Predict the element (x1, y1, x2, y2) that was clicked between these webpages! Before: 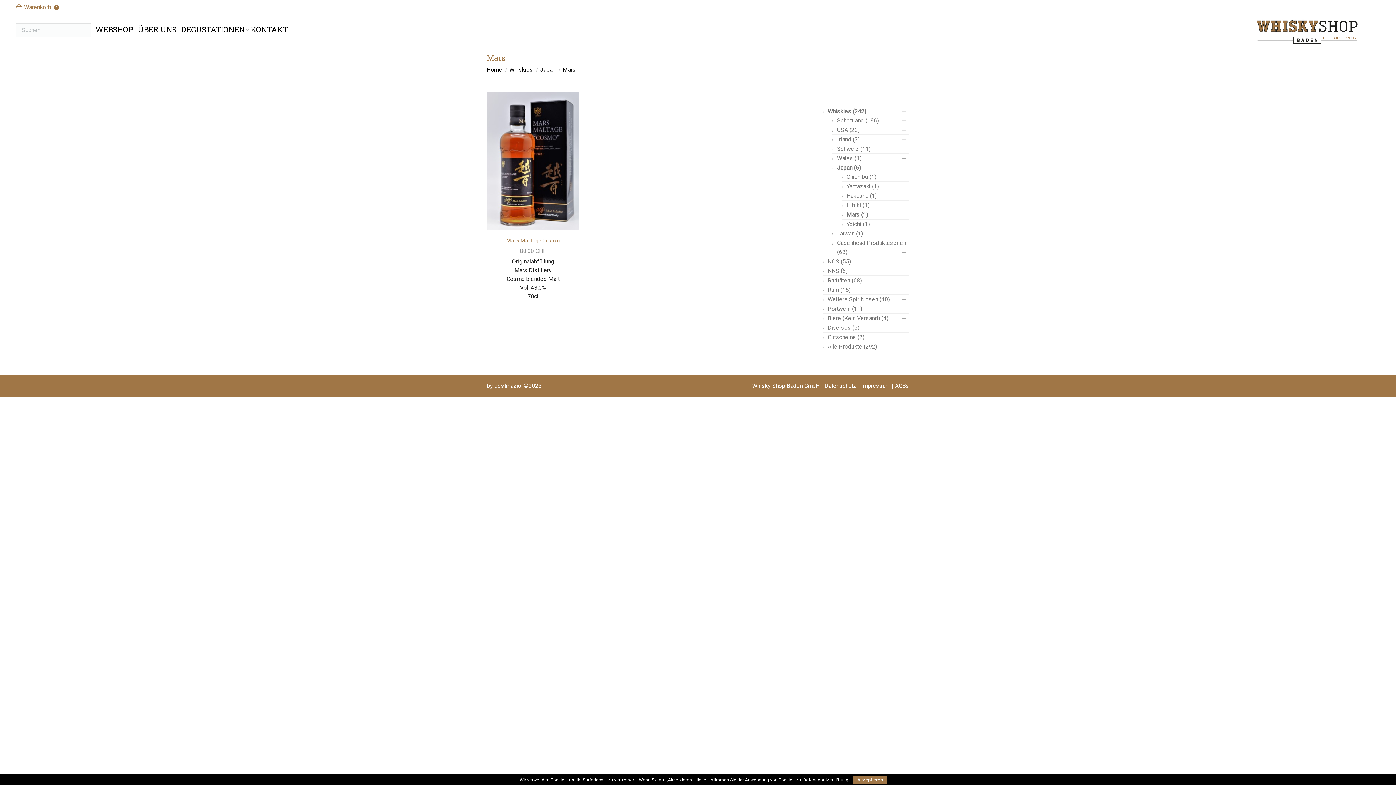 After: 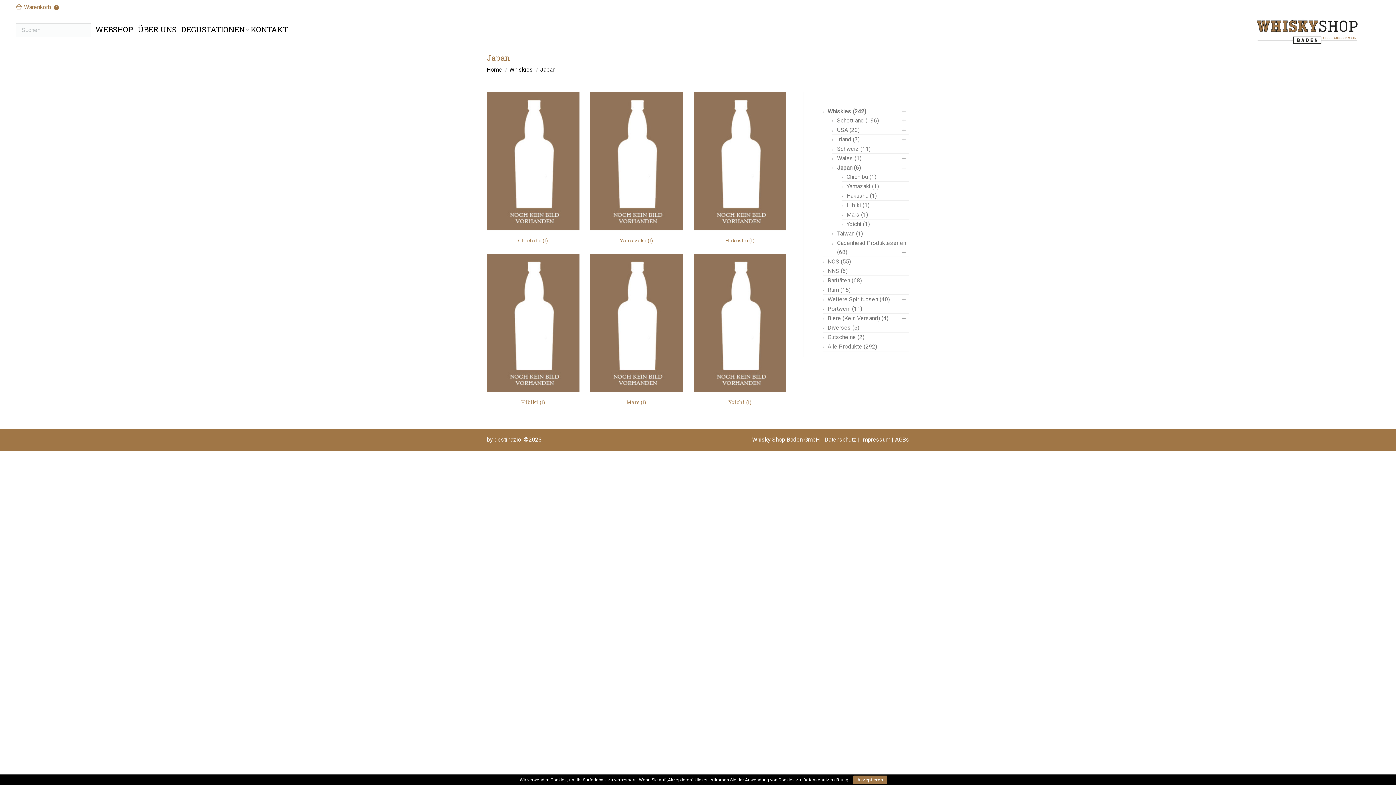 Action: label: Japan (6) bbox: (837, 164, 860, 171)